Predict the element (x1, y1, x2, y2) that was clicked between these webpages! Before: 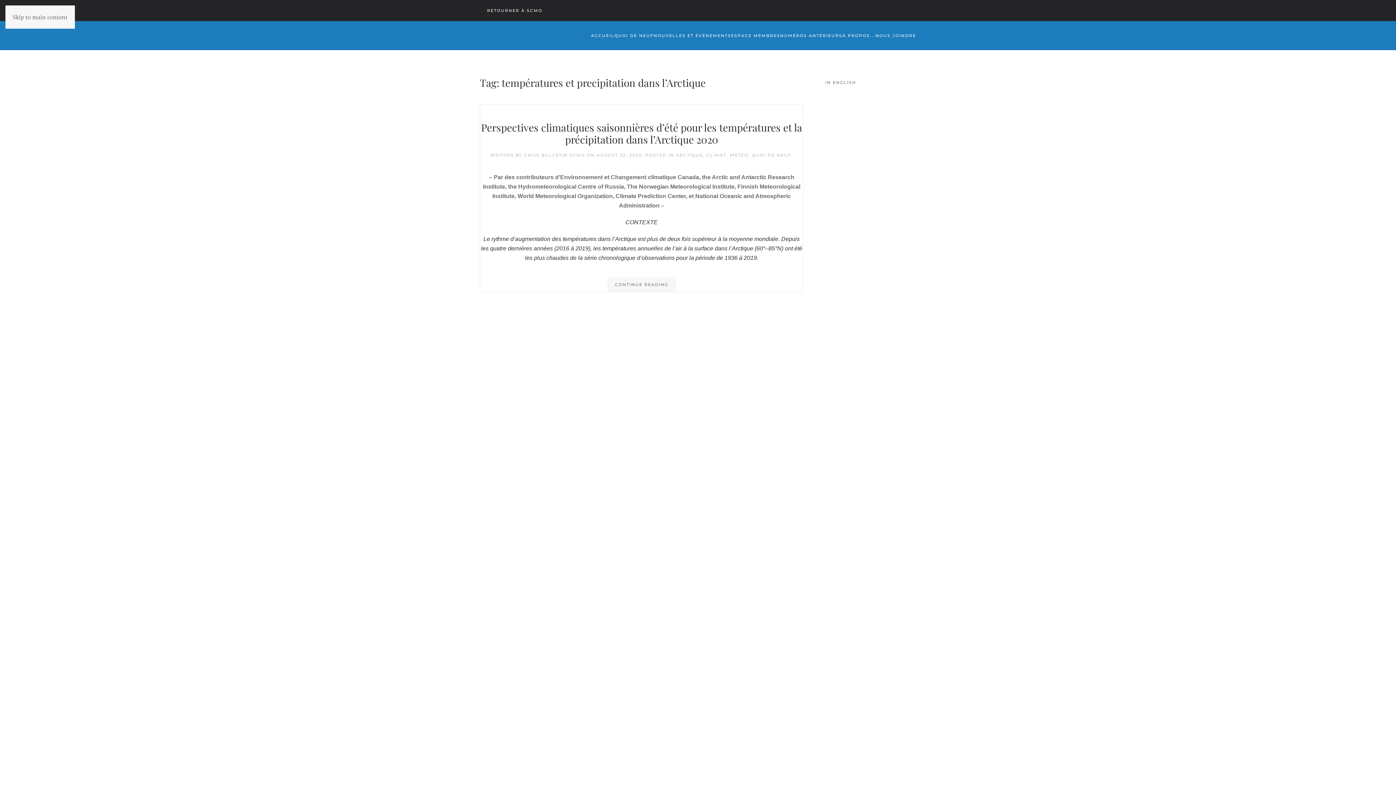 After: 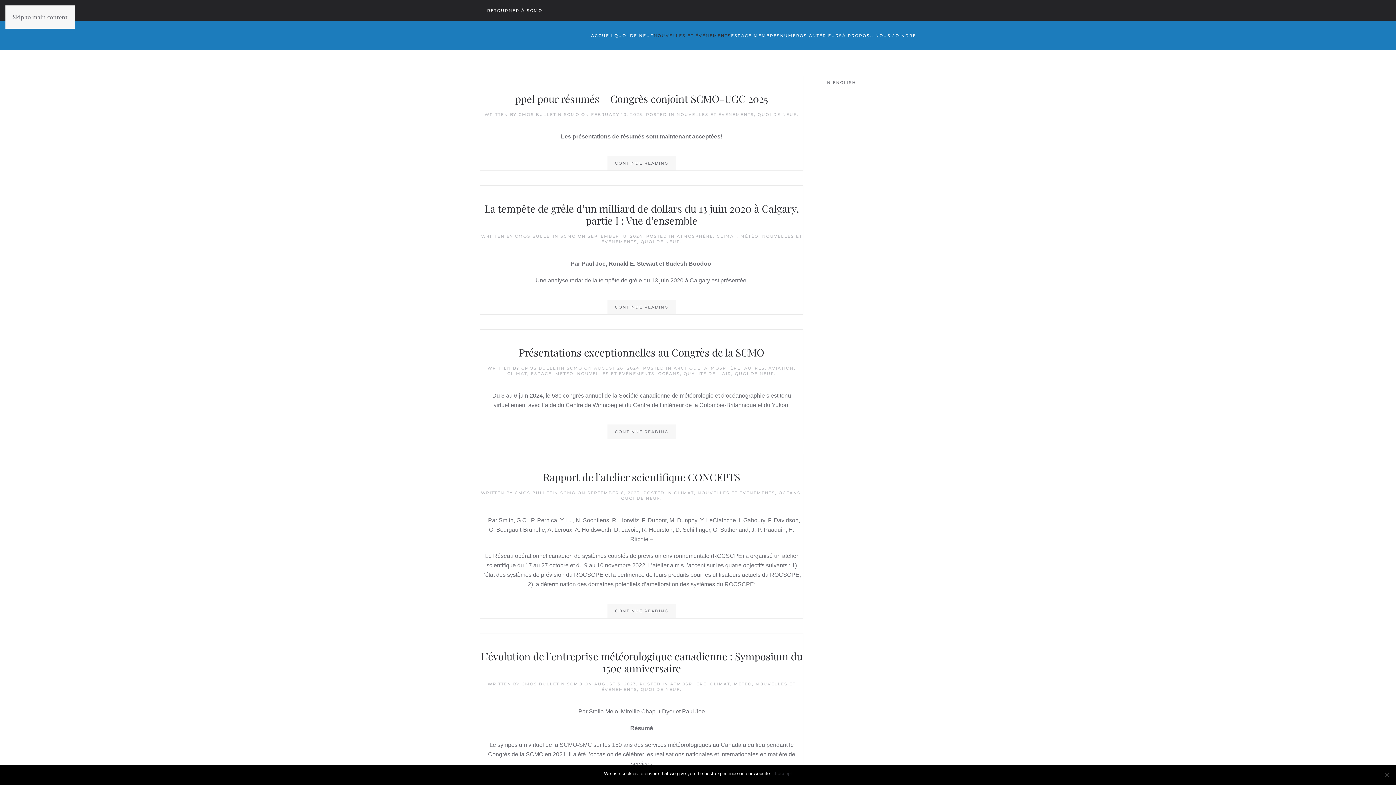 Action: label: NOUVELLES ET ÉVÉNEMENTS bbox: (653, 21, 731, 50)